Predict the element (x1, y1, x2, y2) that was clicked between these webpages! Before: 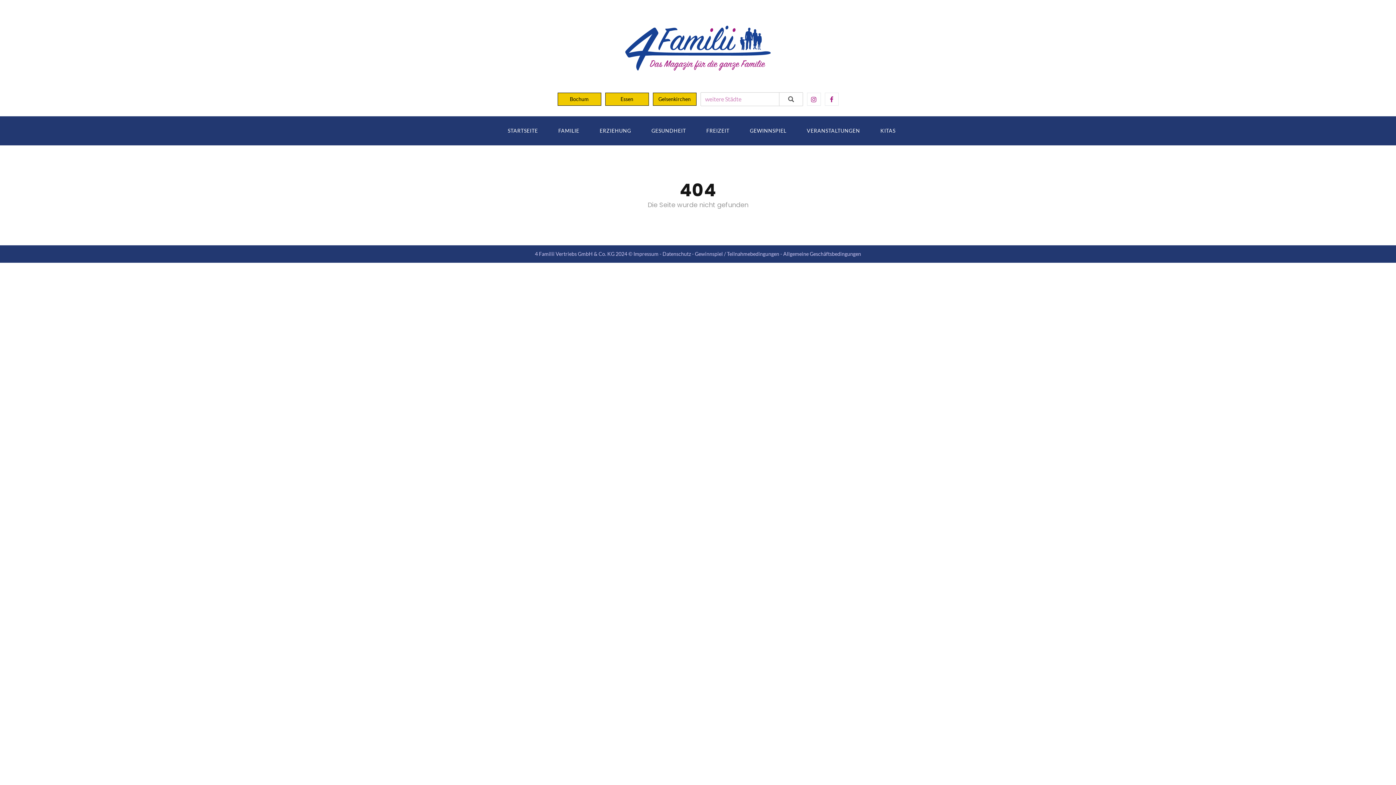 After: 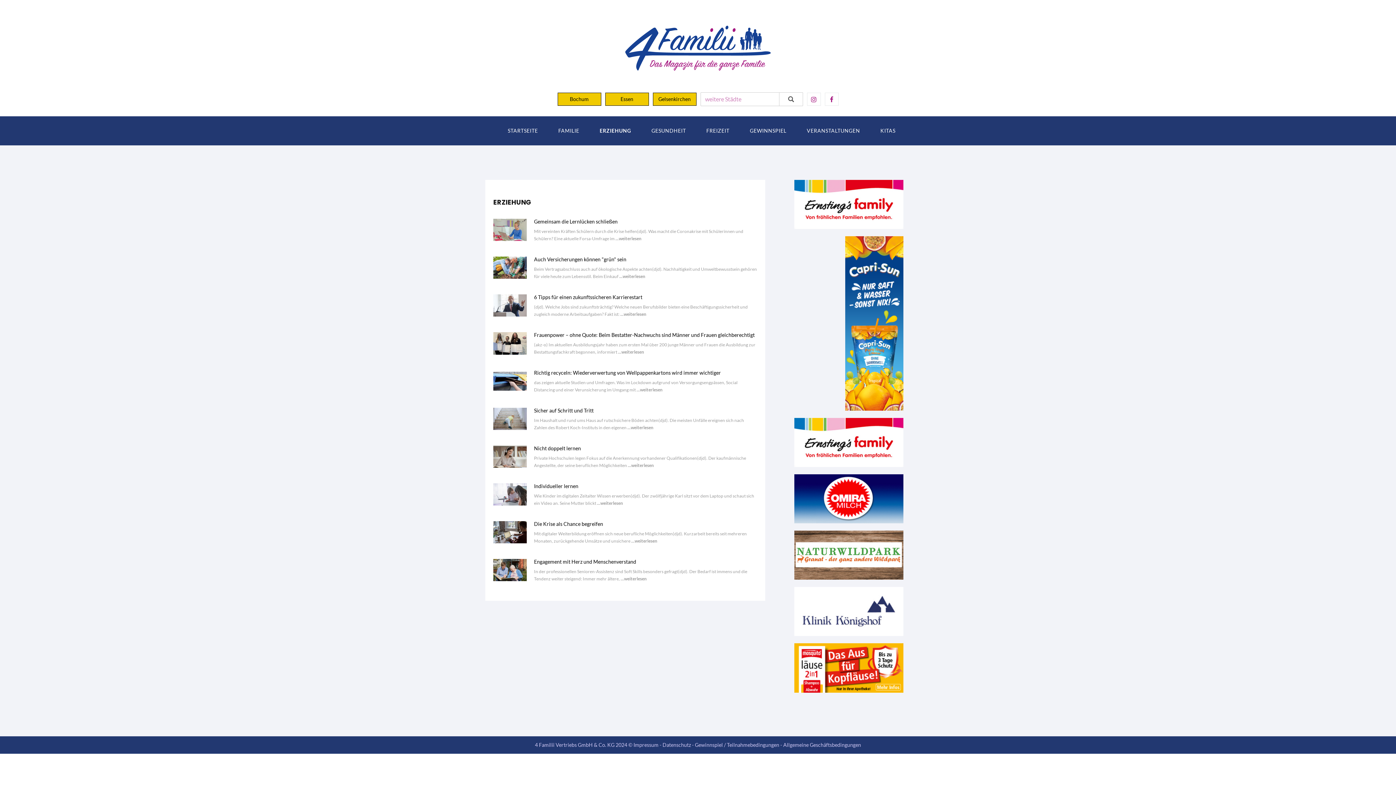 Action: bbox: (599, 128, 631, 133) label: ERZIEHUNG